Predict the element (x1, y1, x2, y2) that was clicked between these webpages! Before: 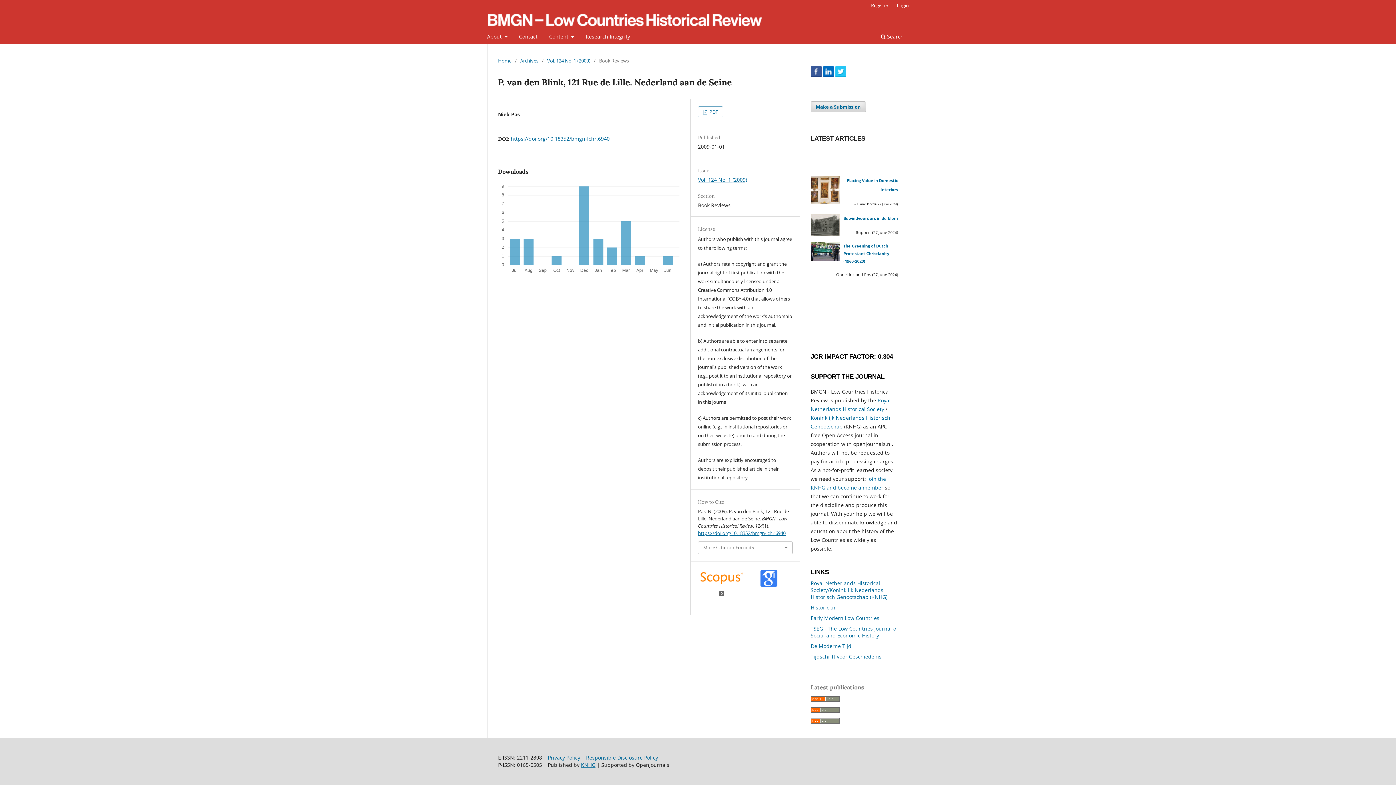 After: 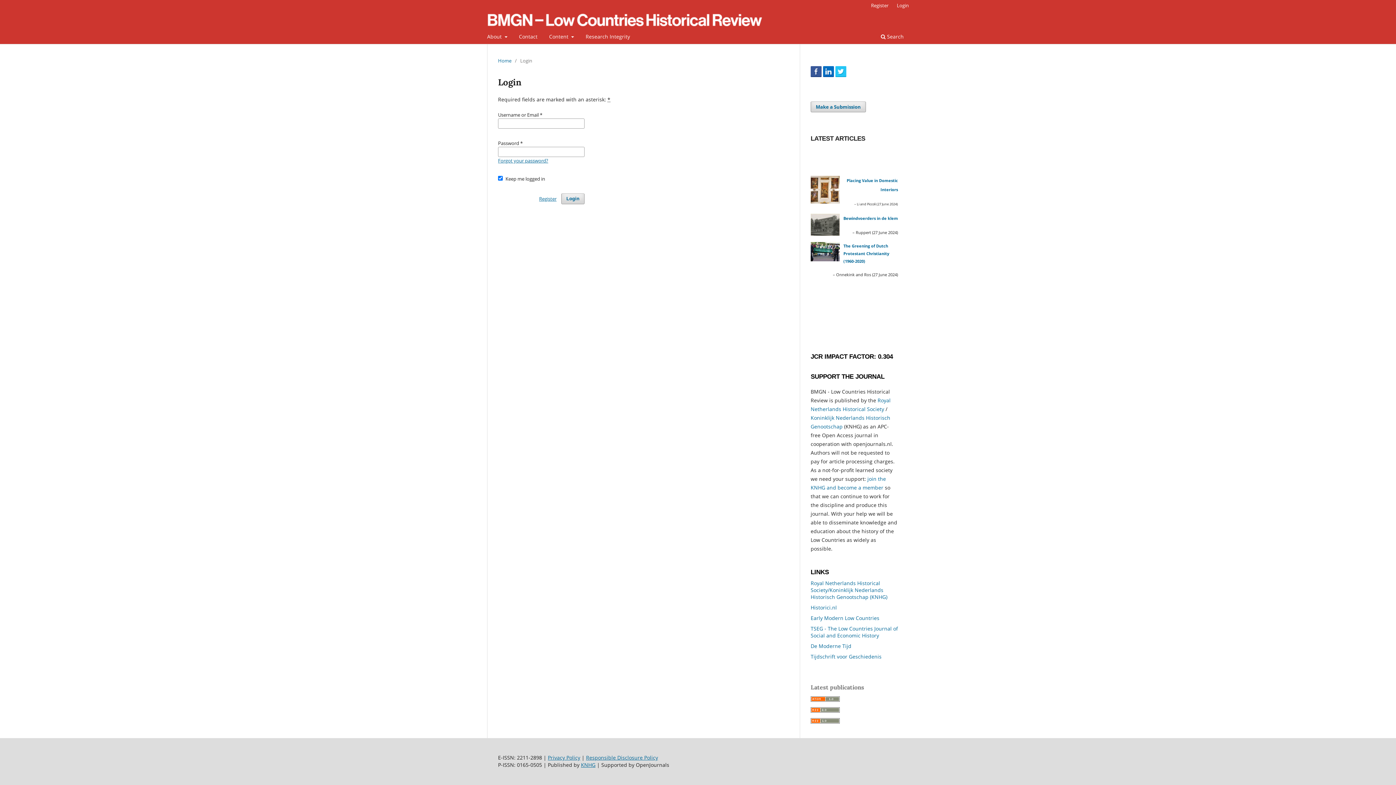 Action: bbox: (893, 0, 912, 10) label: Login